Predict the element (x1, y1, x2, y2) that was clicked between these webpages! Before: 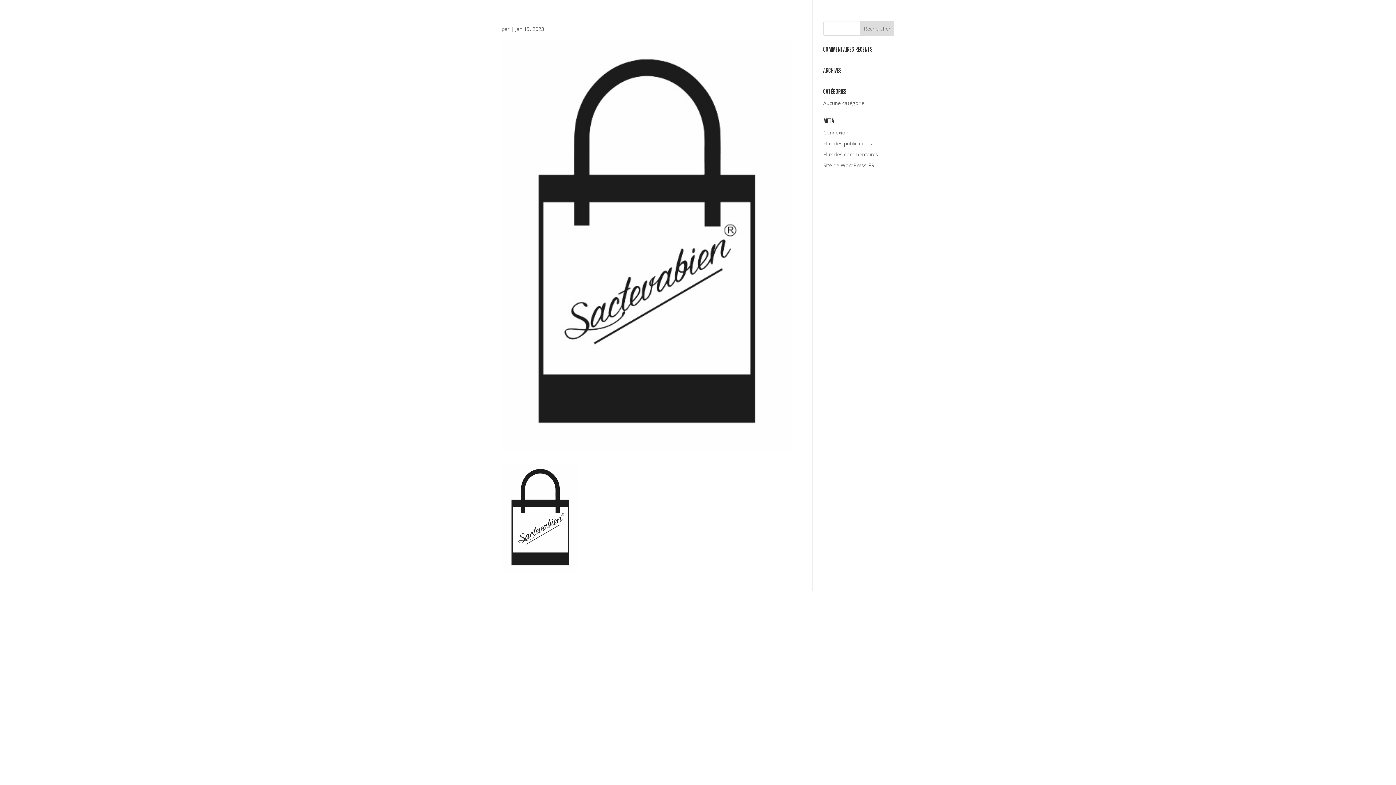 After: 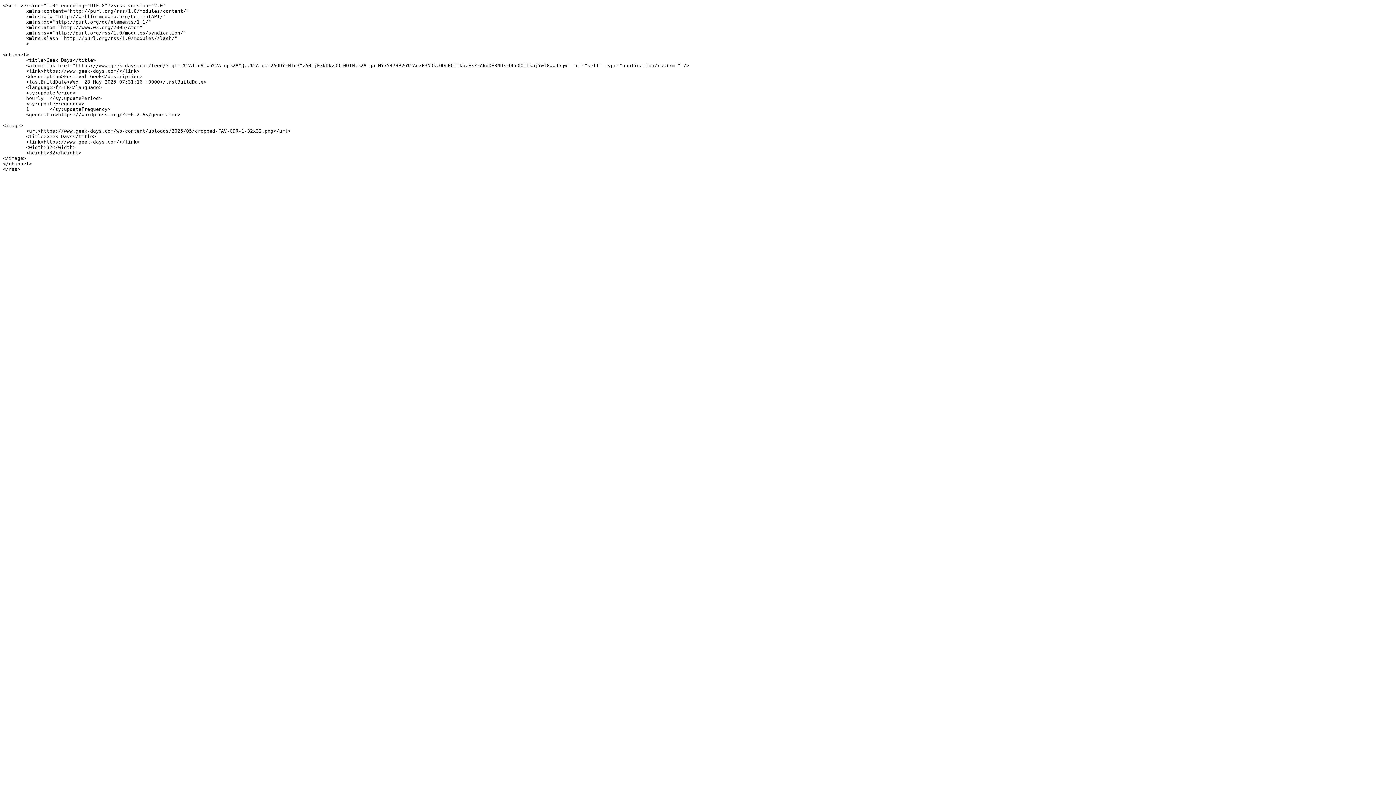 Action: bbox: (823, 140, 872, 146) label: Flux des publications